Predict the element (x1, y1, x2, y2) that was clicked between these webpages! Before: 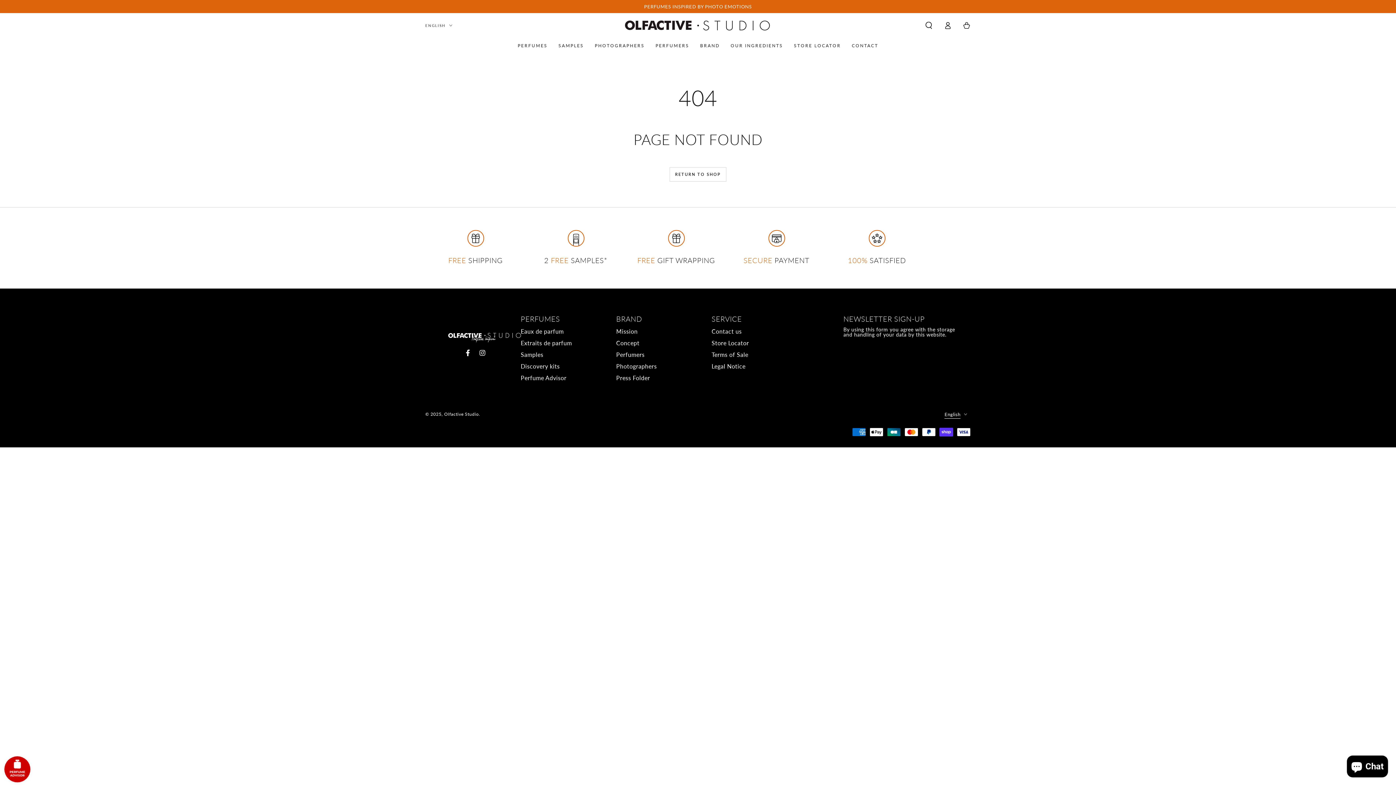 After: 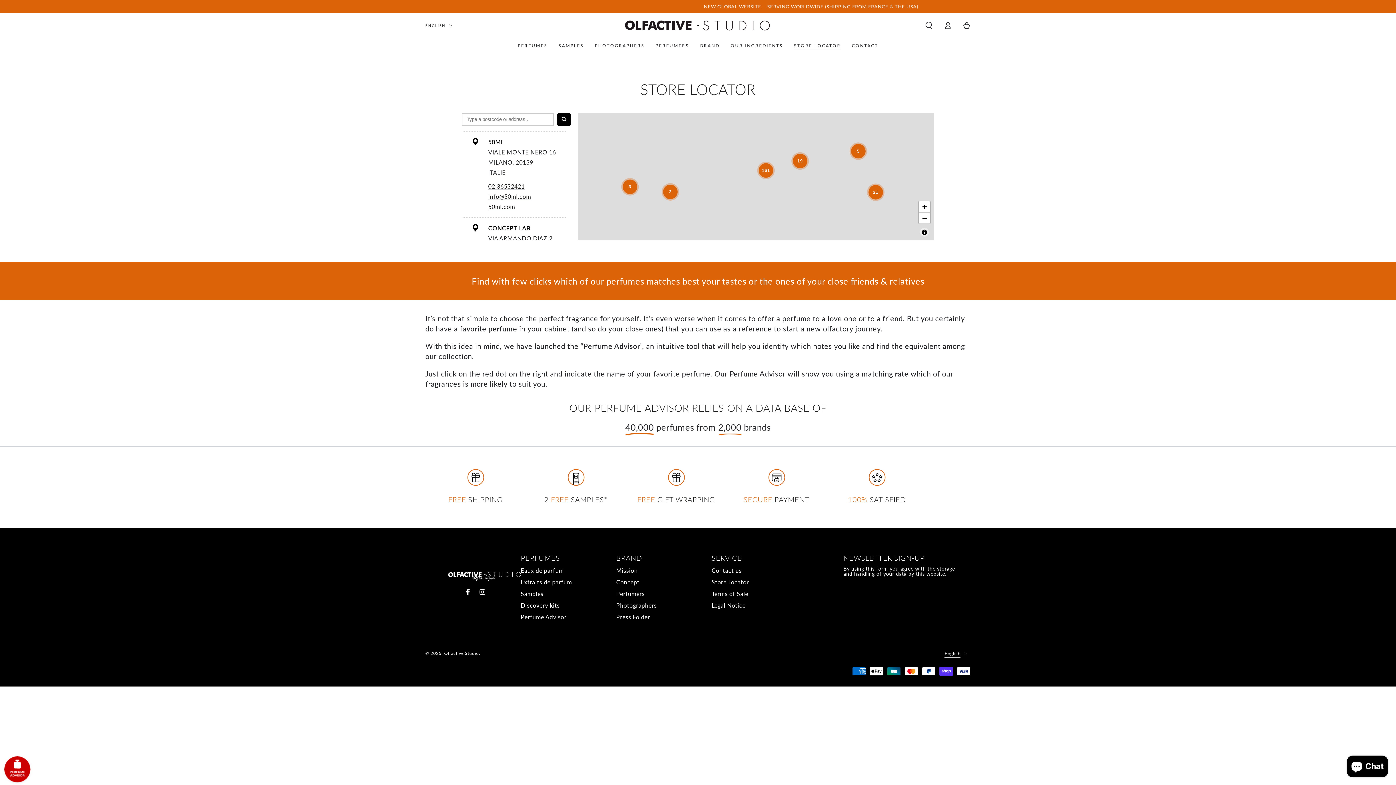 Action: label: STORE LOCATOR bbox: (788, 37, 846, 53)